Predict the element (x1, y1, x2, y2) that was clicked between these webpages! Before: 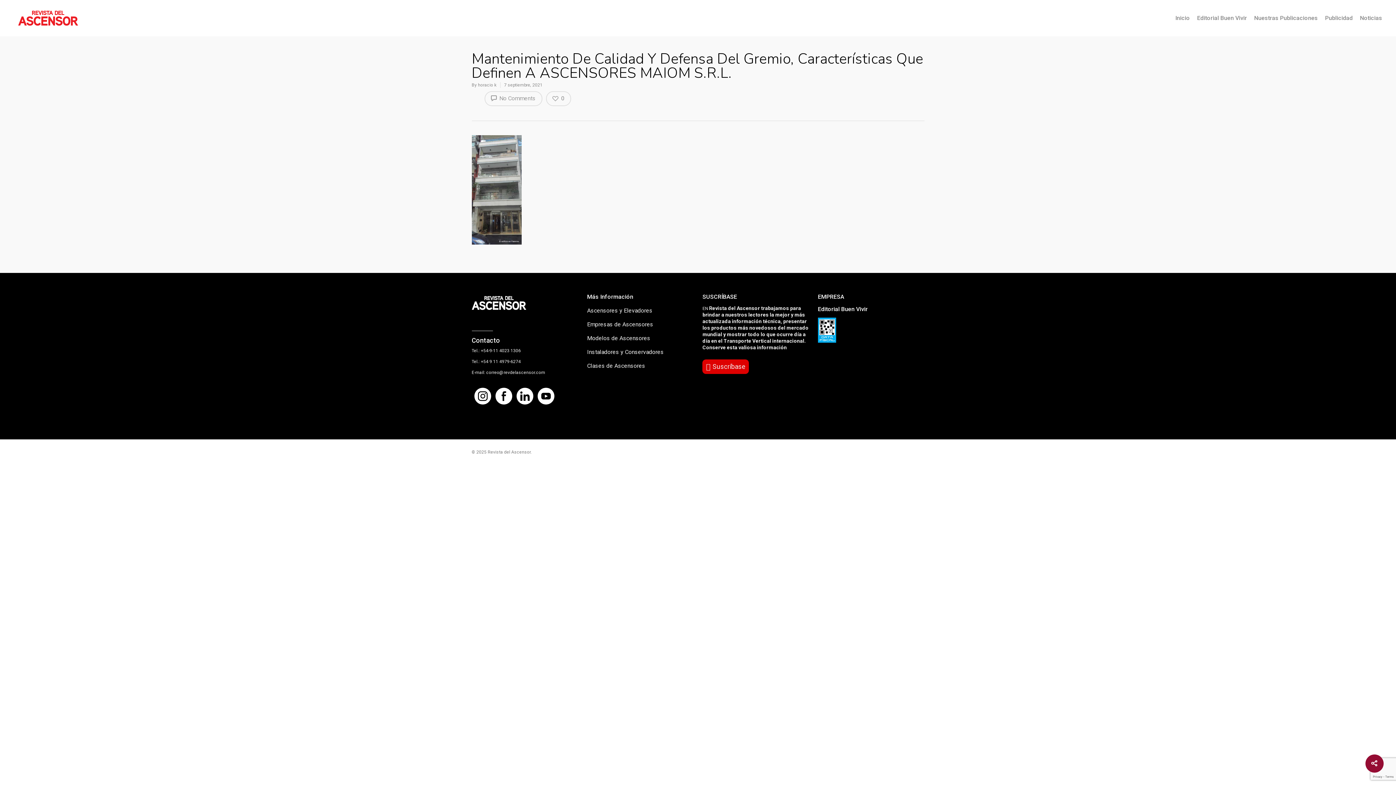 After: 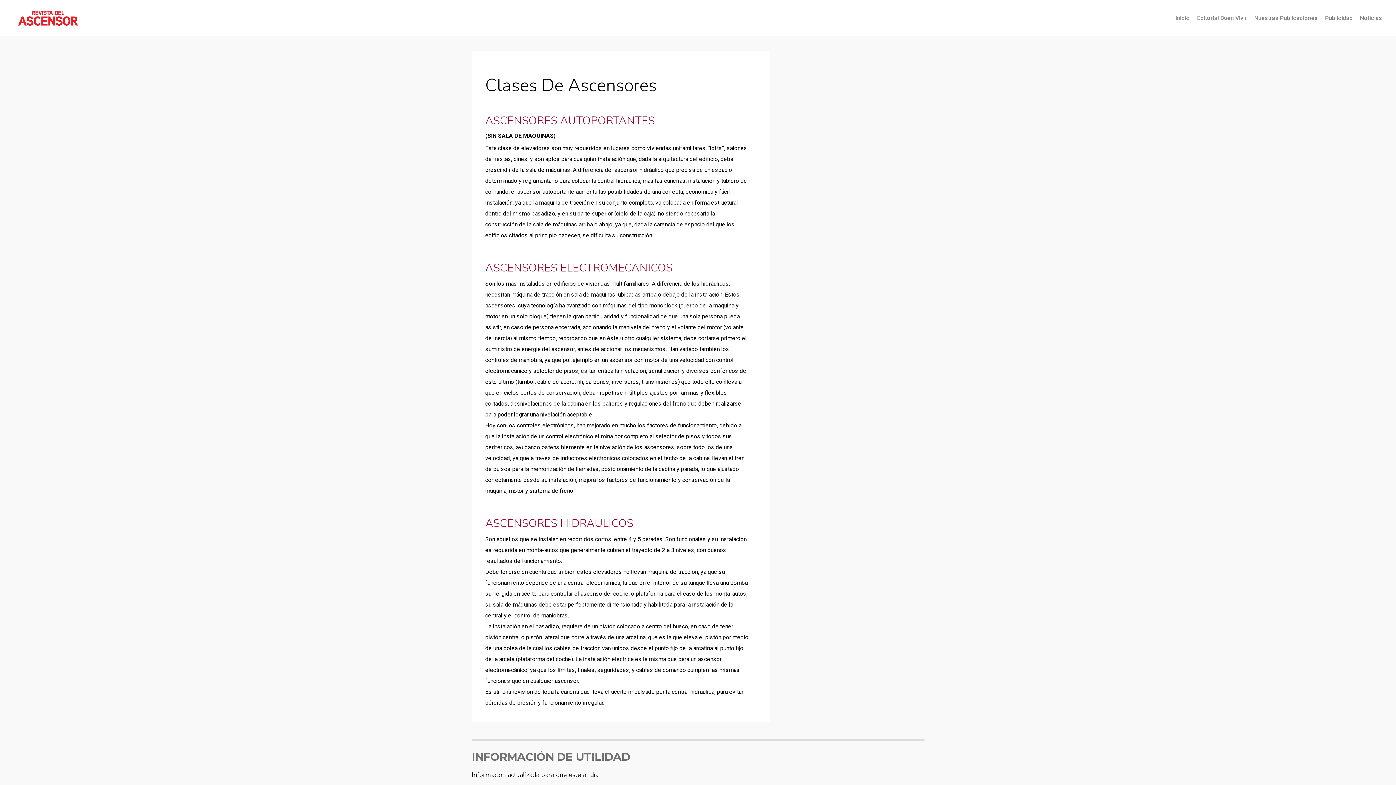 Action: bbox: (587, 360, 693, 371) label: Clases de Ascensores